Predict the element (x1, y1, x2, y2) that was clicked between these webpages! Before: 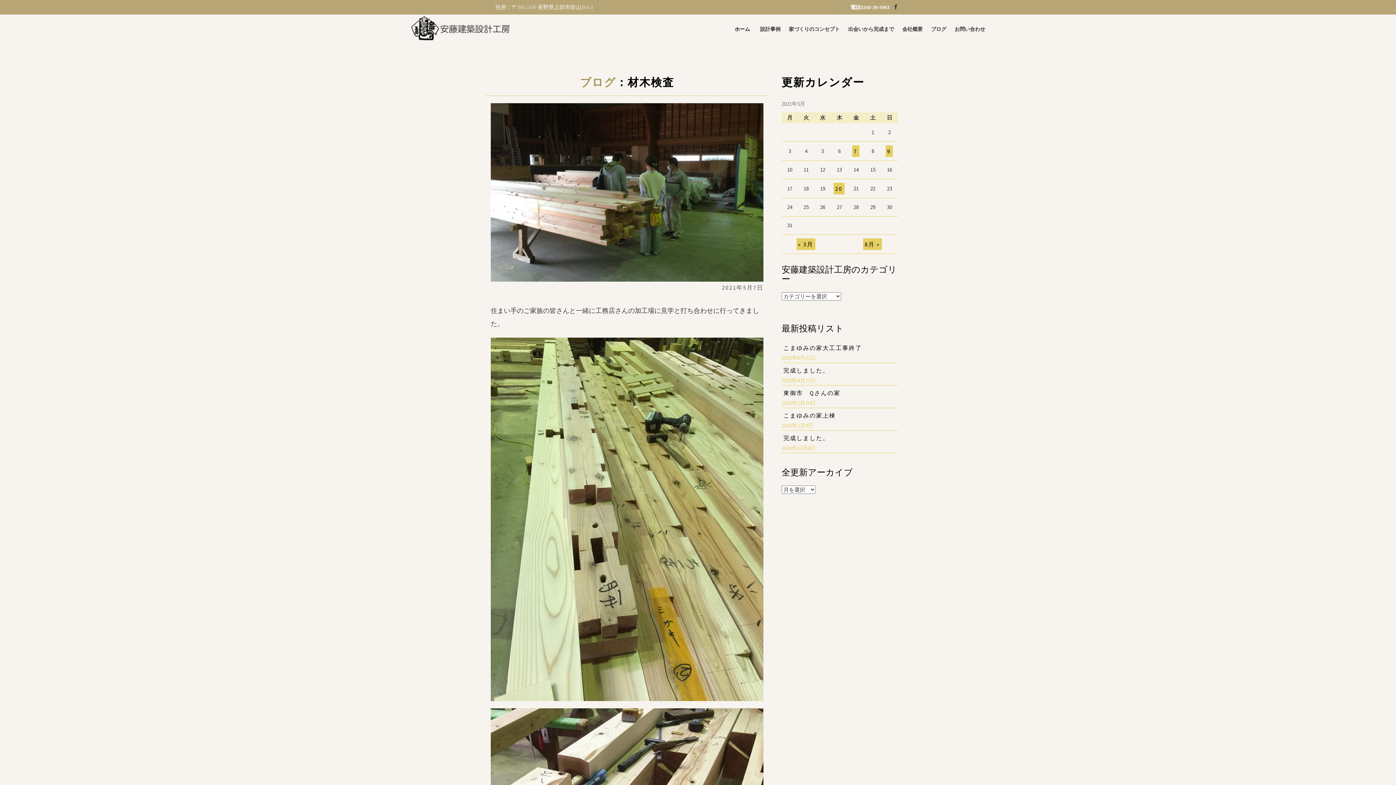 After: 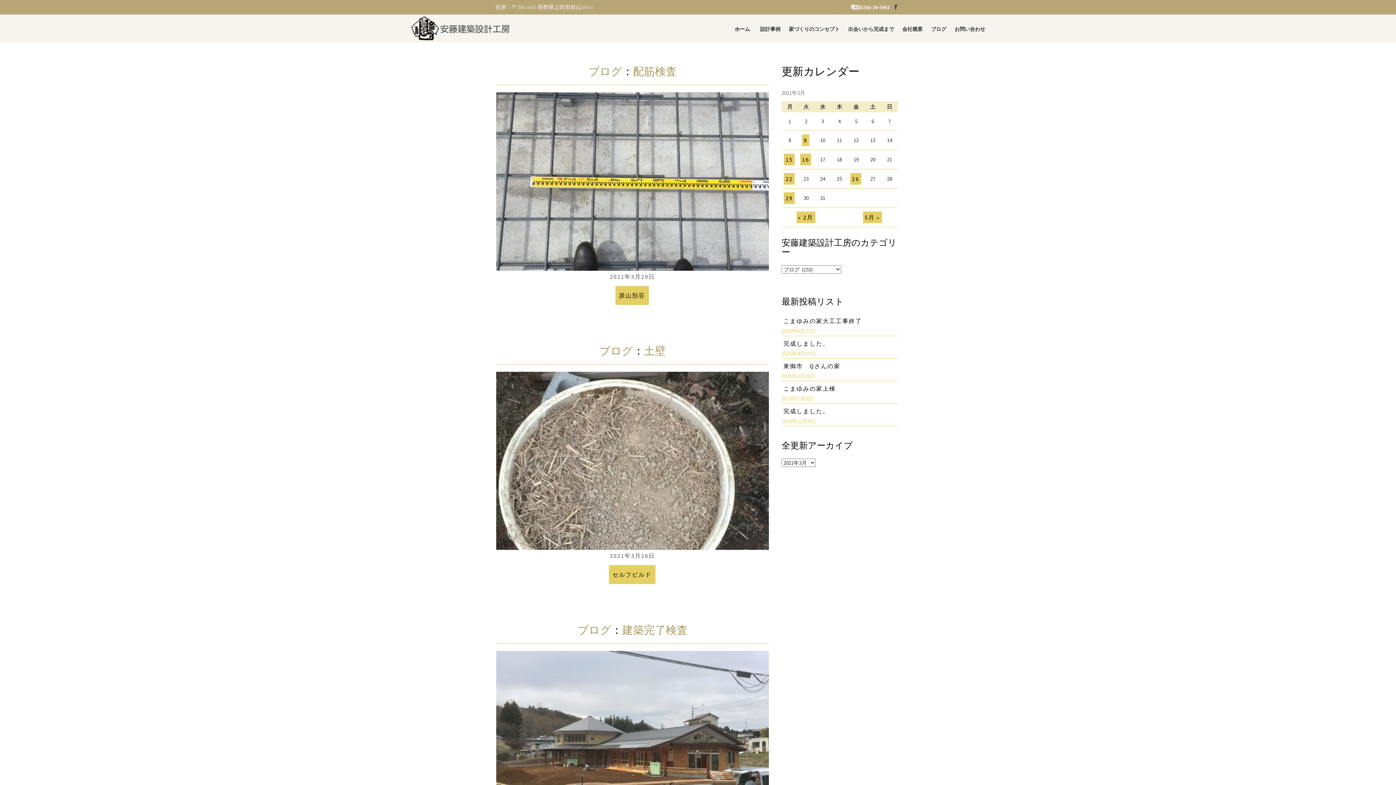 Action: bbox: (796, 238, 815, 250) label: « 3月